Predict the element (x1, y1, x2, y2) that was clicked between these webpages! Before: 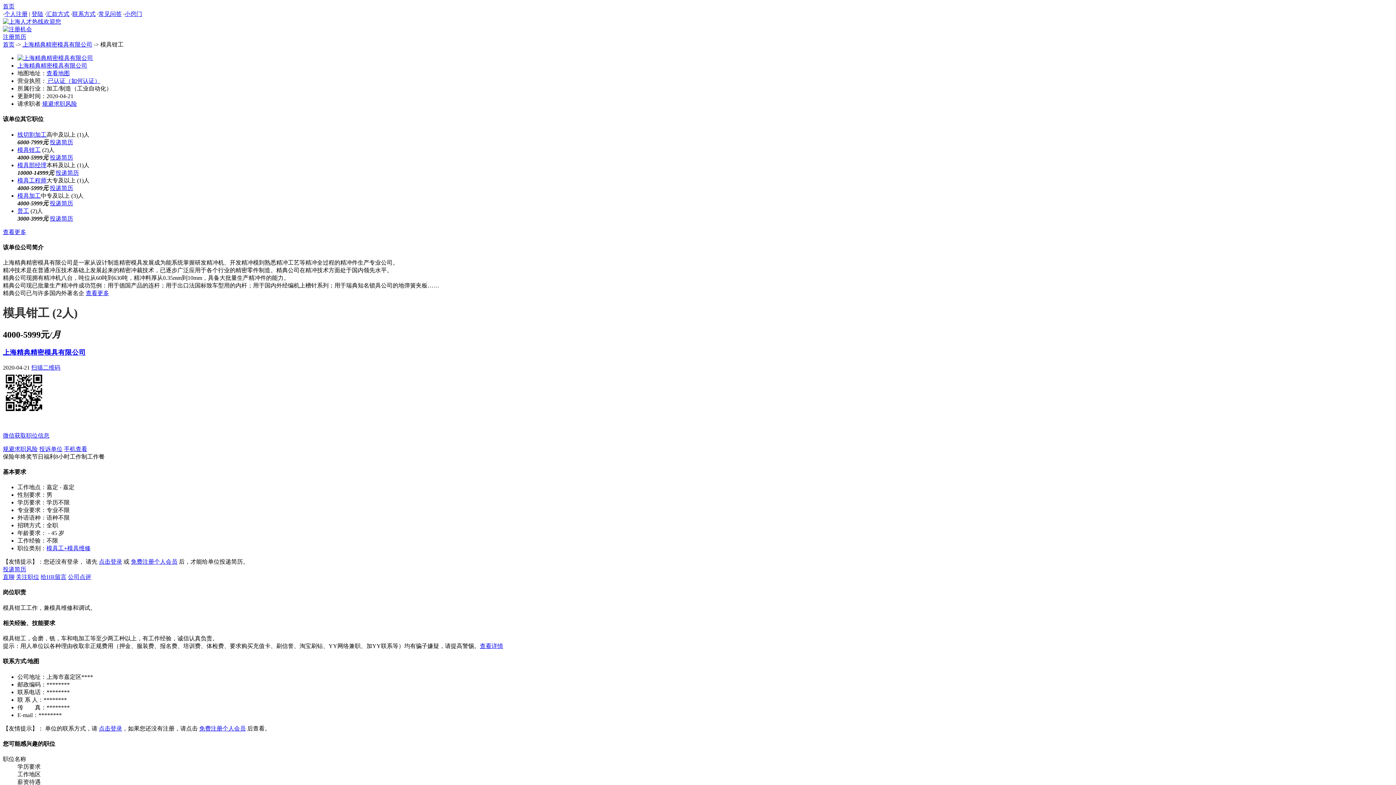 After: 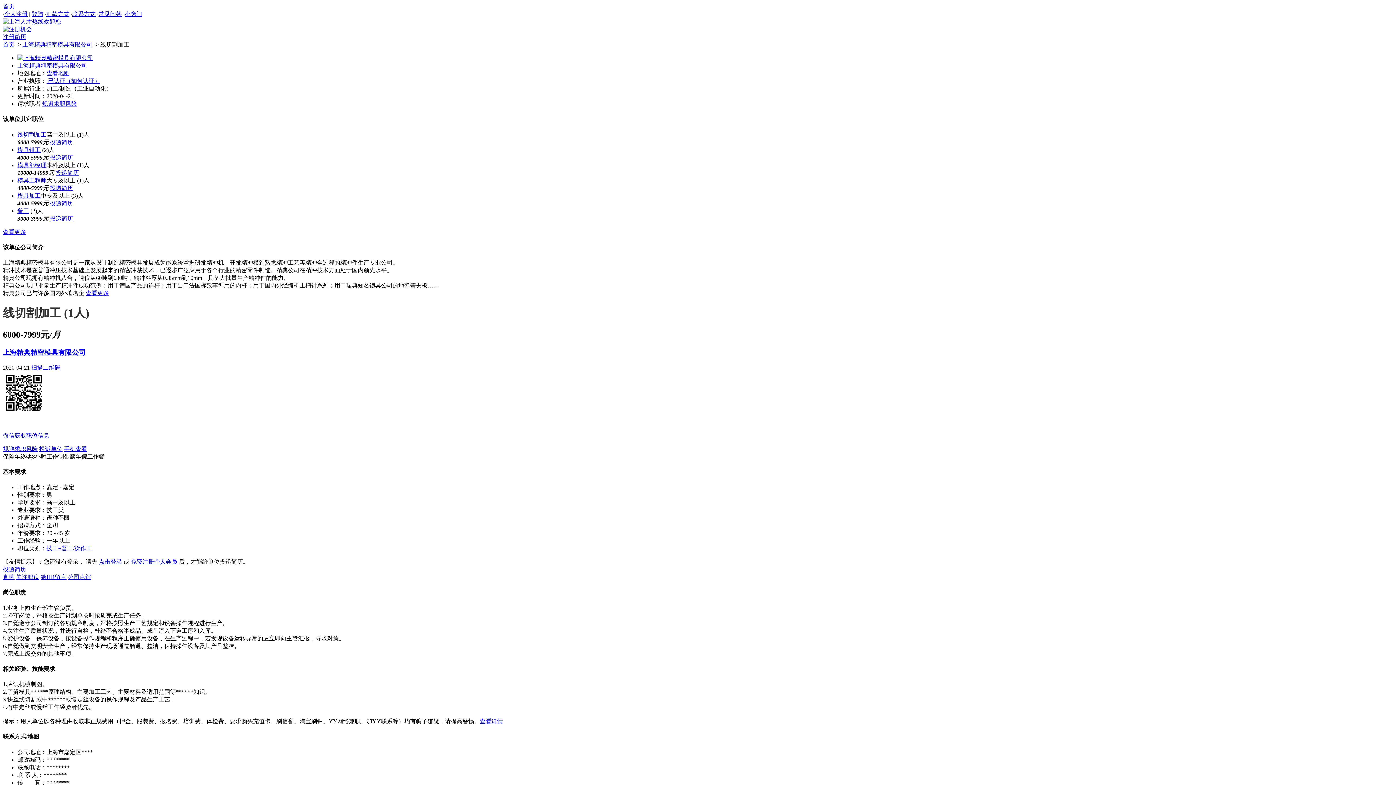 Action: label: 线切割加工 bbox: (17, 131, 46, 137)